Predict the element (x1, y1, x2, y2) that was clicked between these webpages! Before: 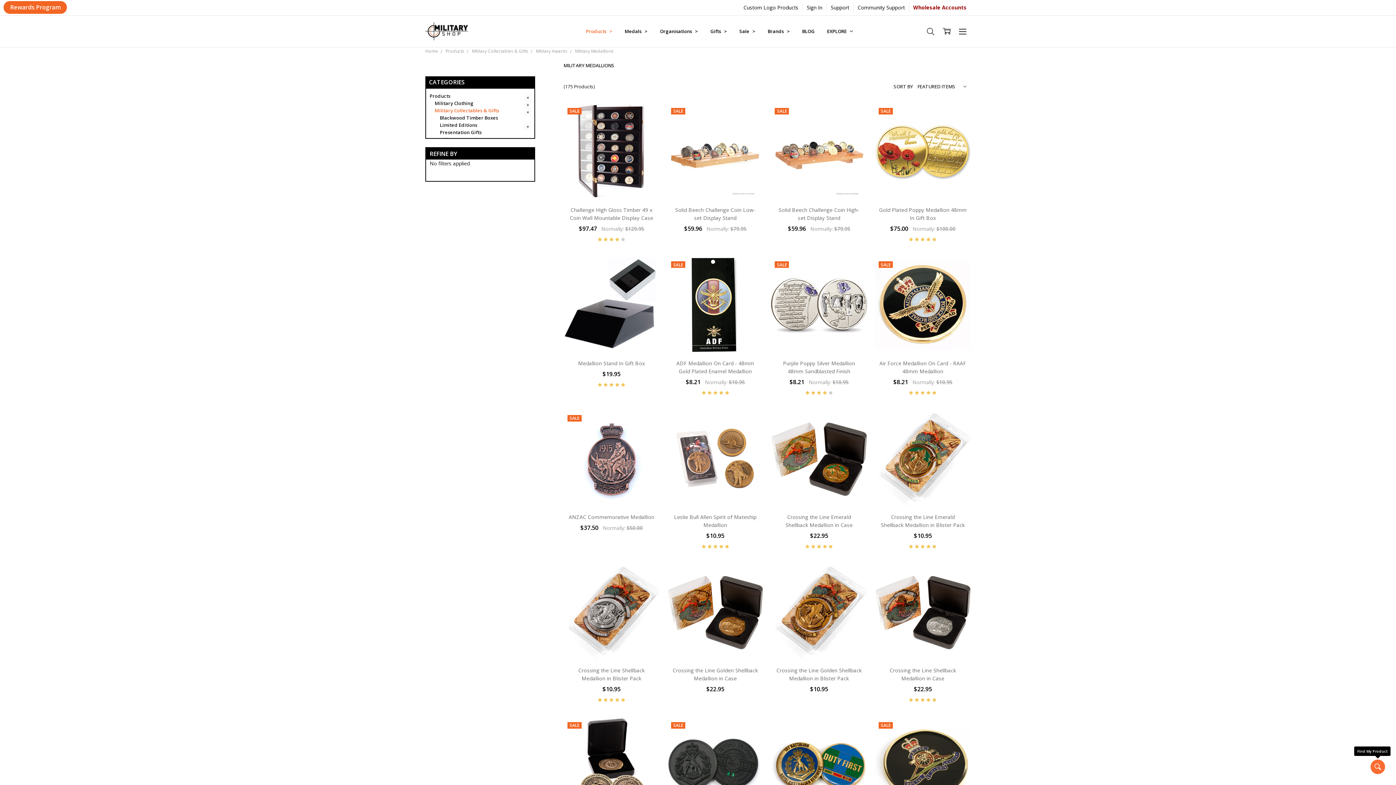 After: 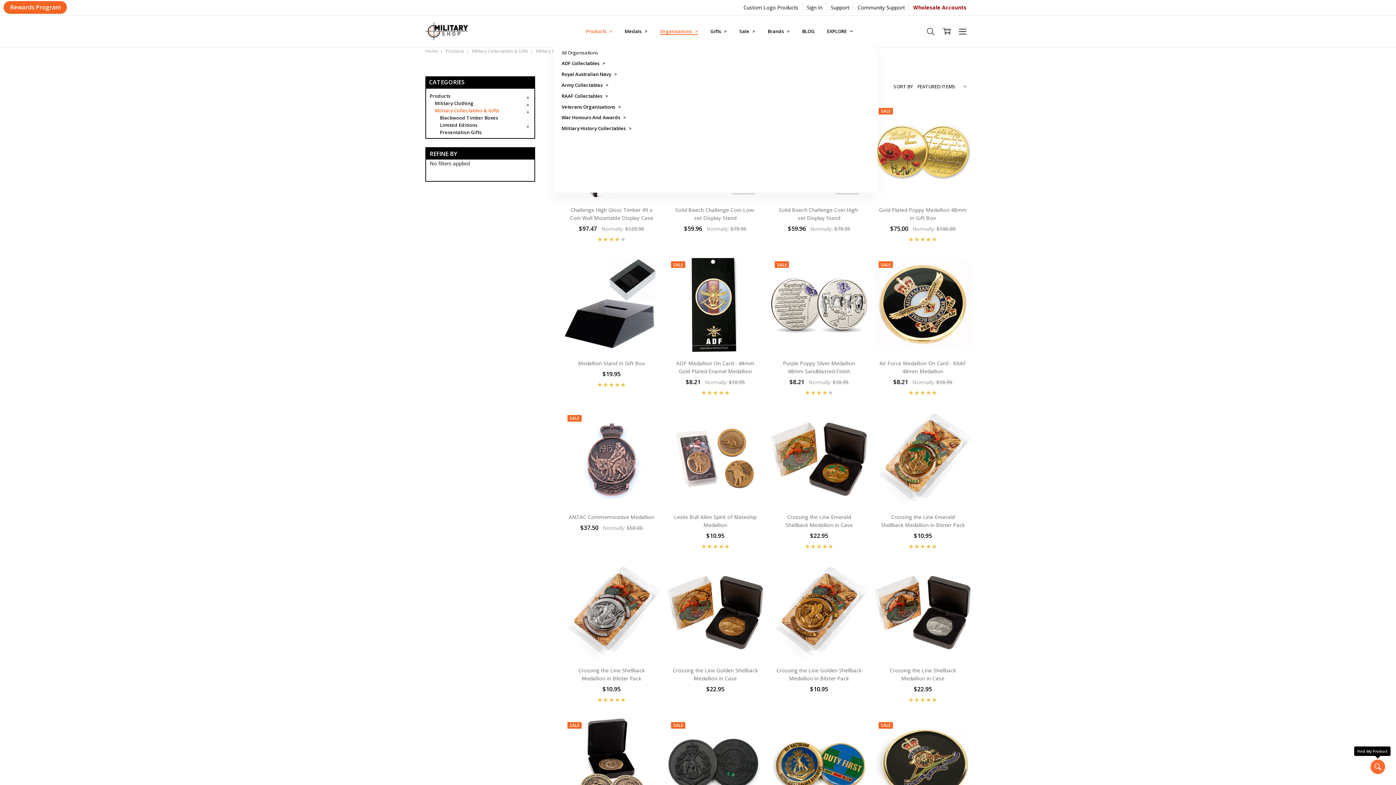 Action: bbox: (653, 15, 704, 47) label: Organisations   >